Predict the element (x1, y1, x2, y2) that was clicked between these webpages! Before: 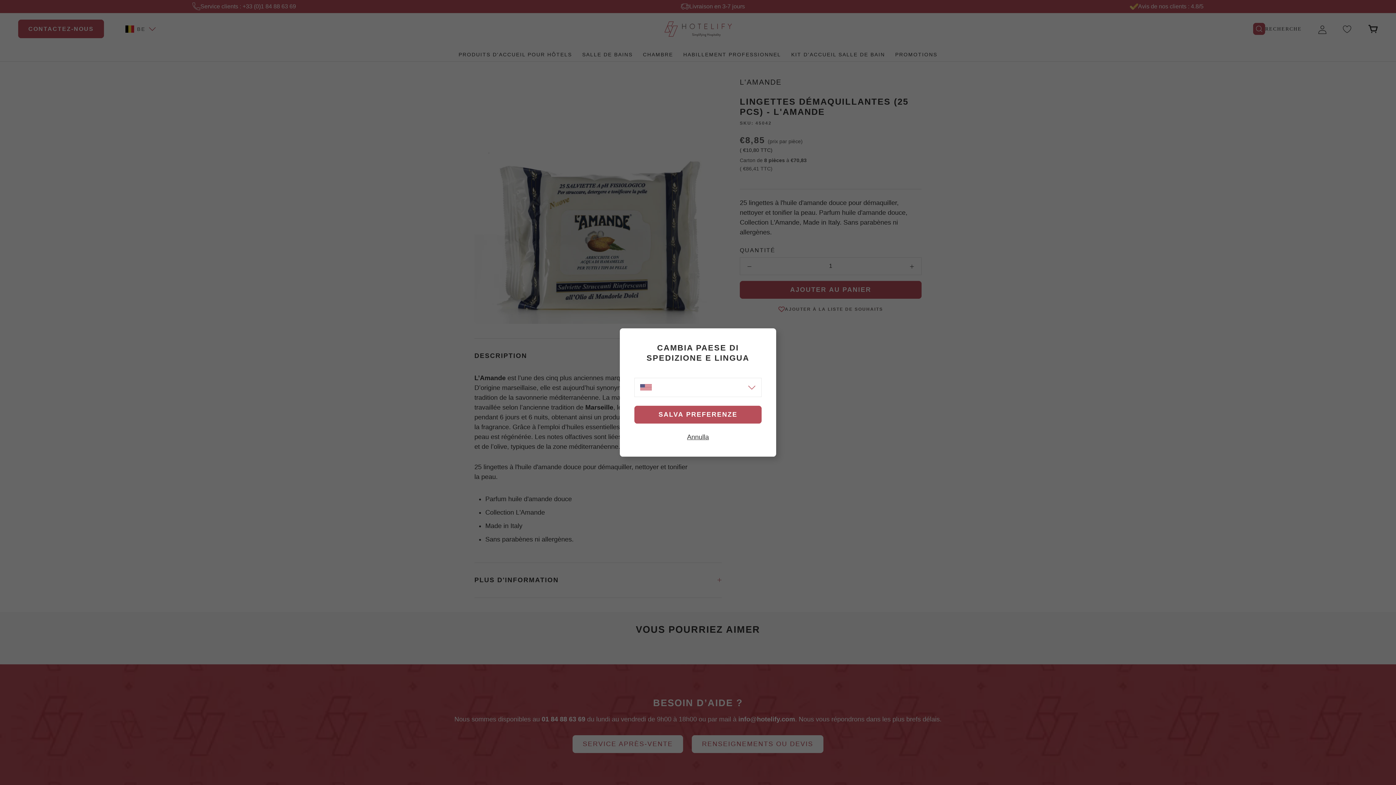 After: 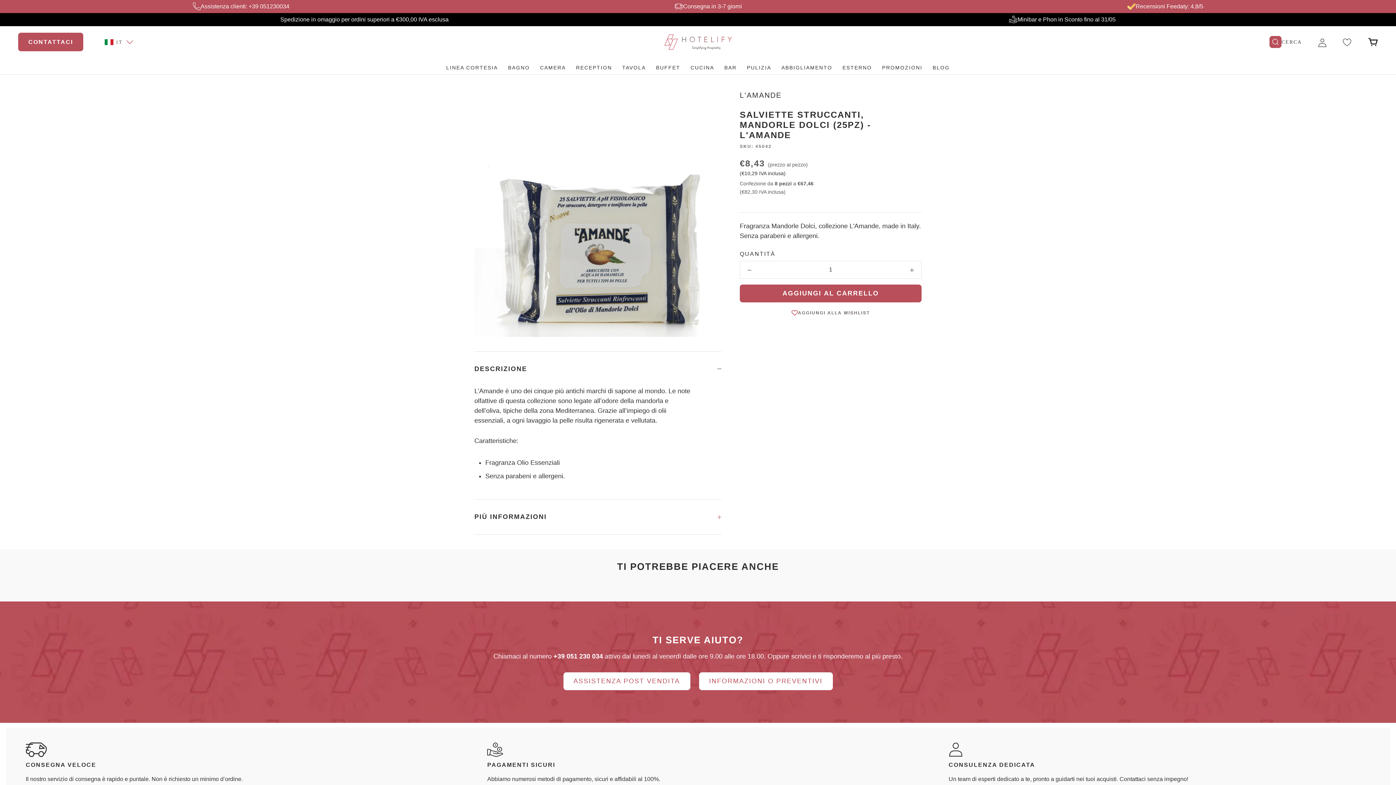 Action: bbox: (634, 405, 761, 423)